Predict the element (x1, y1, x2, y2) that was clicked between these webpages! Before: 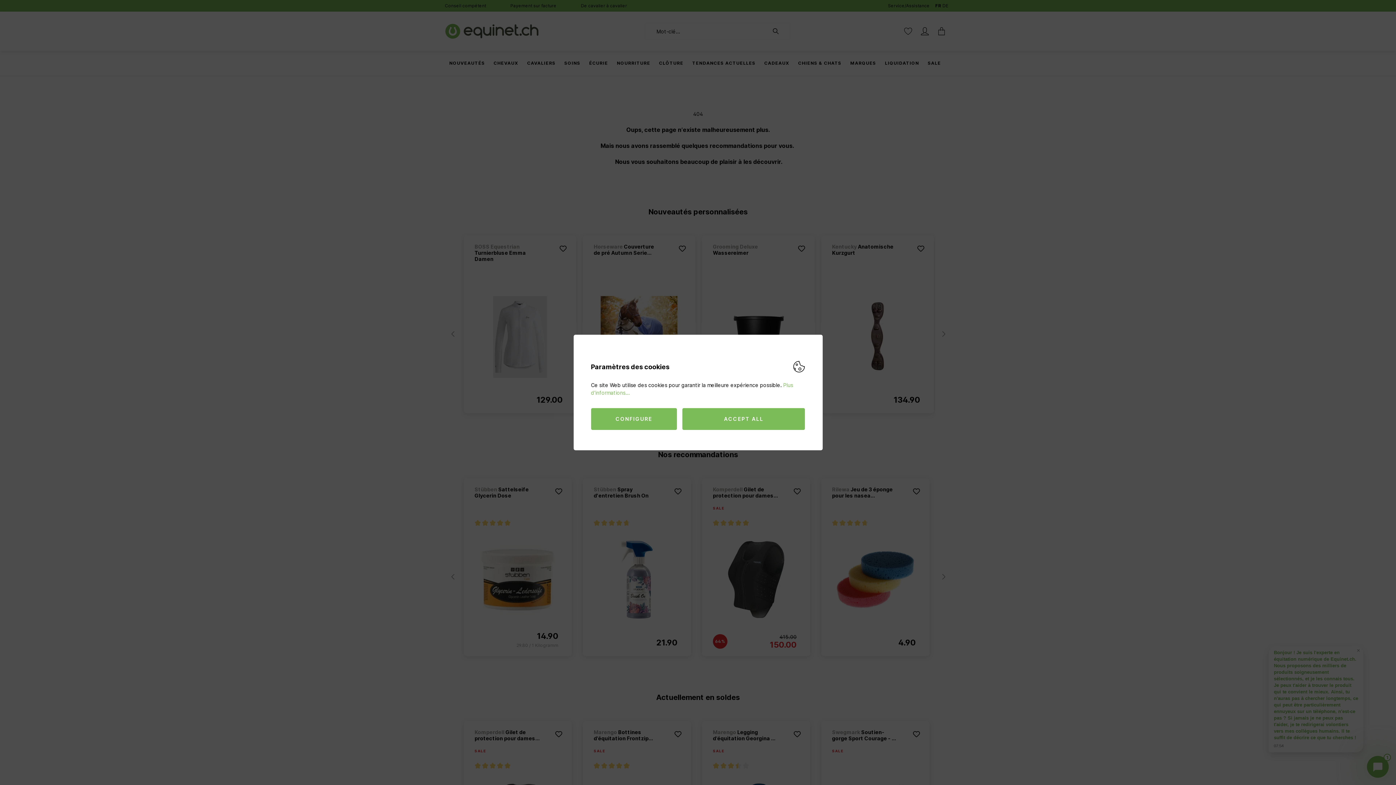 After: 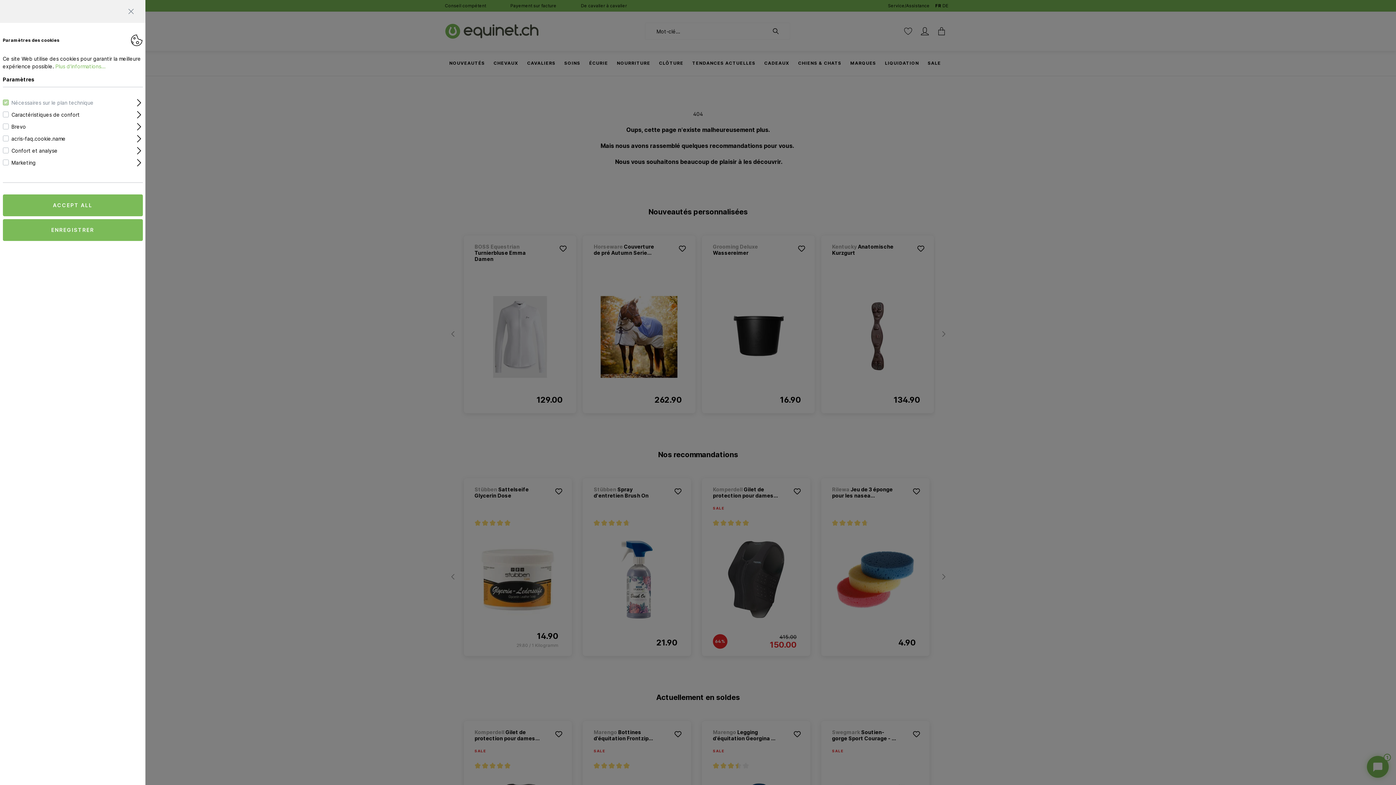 Action: bbox: (591, 408, 677, 430) label: CONFIGURE